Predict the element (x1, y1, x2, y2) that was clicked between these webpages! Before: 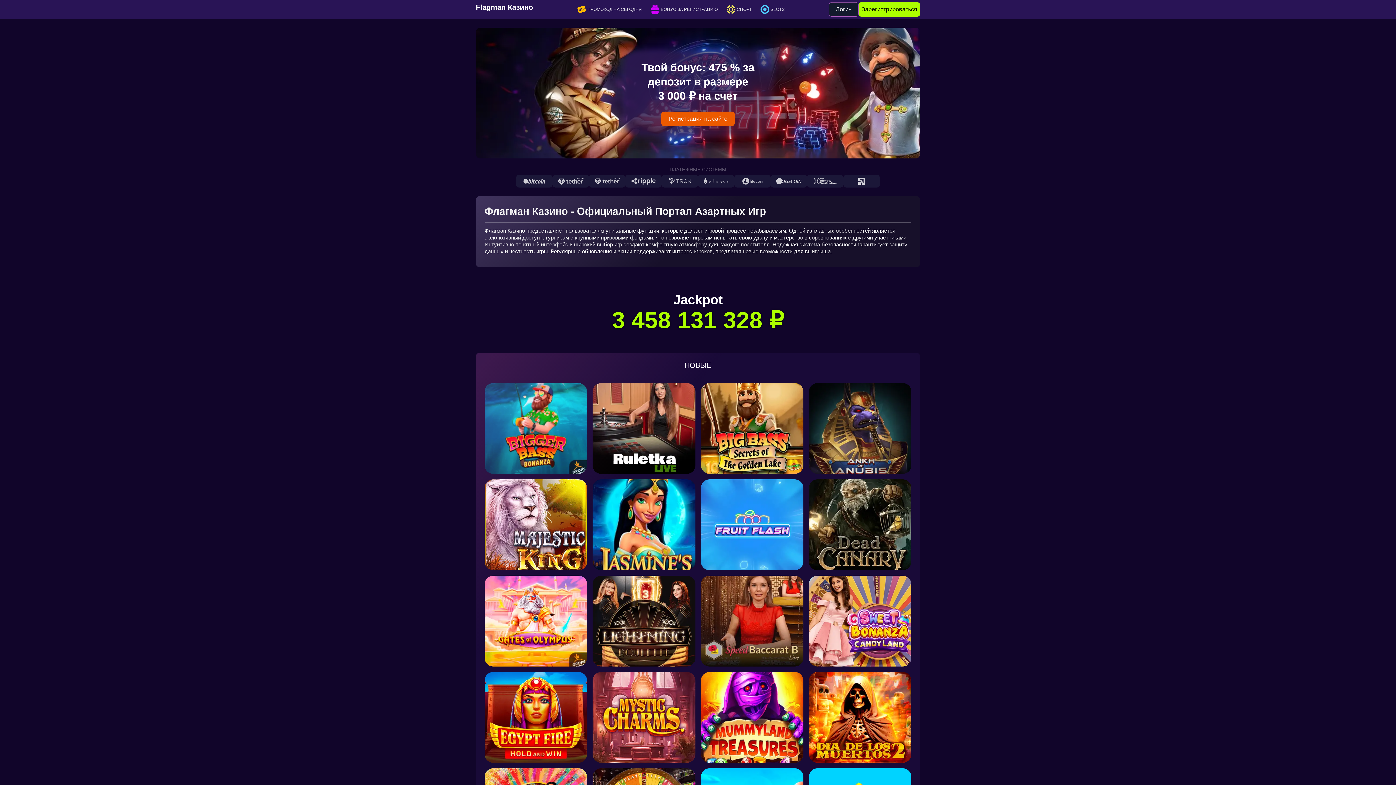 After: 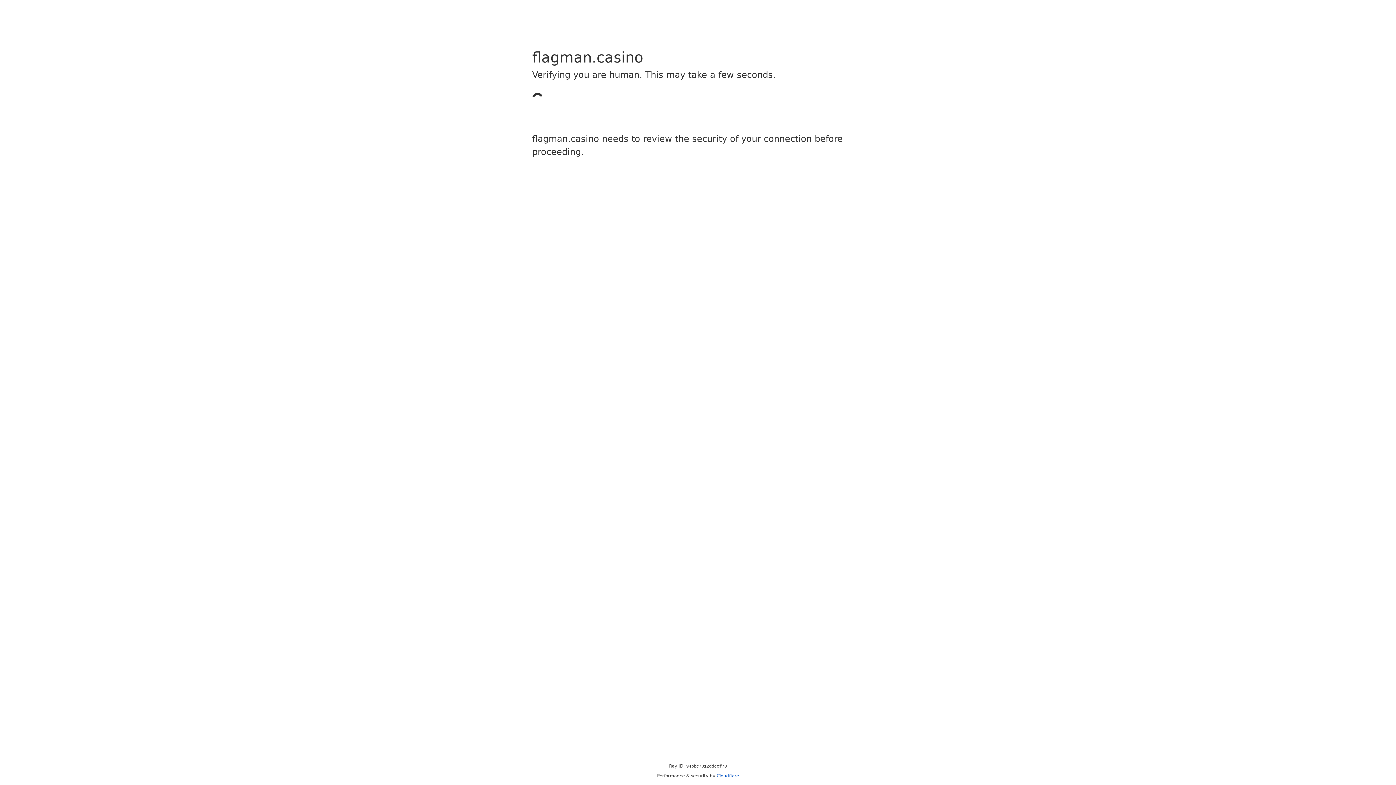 Action: bbox: (700, 479, 803, 570)